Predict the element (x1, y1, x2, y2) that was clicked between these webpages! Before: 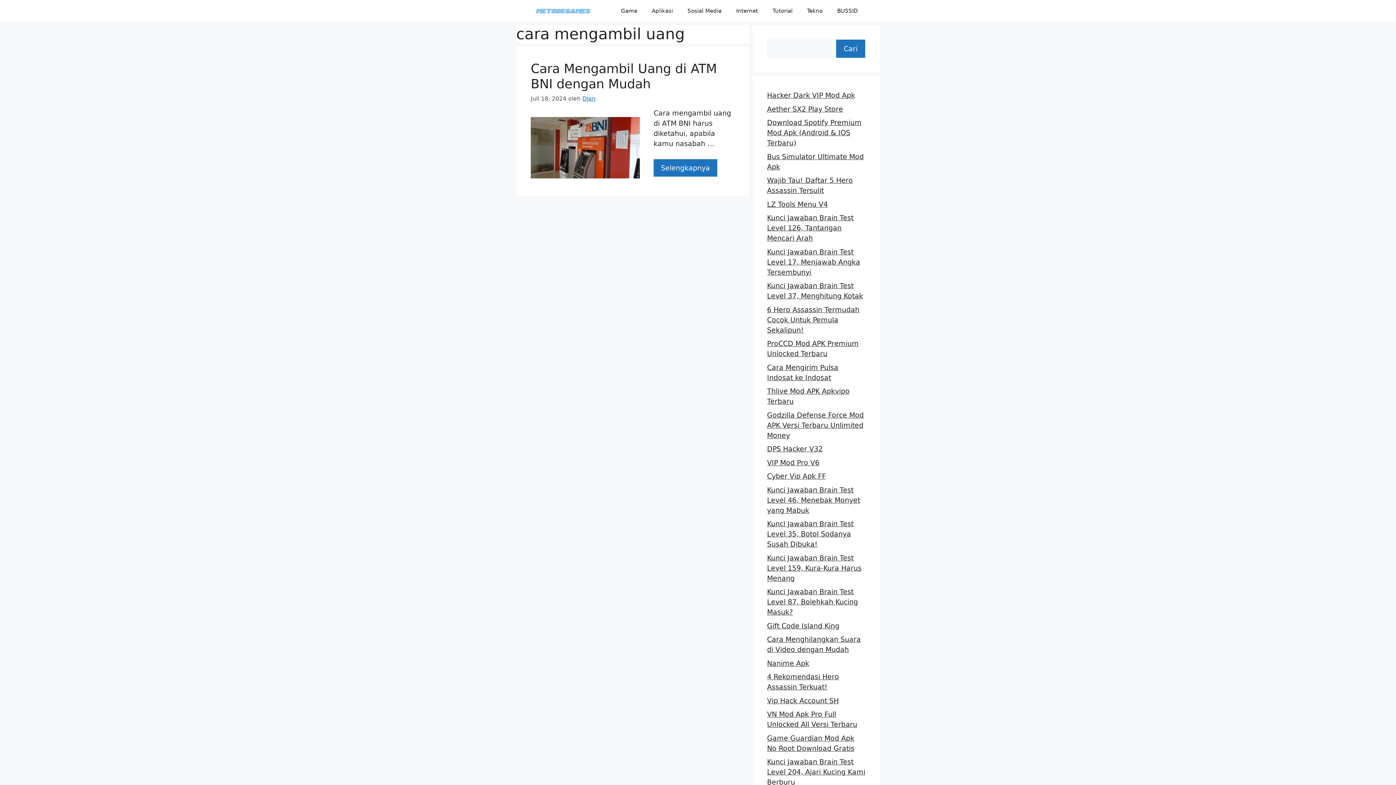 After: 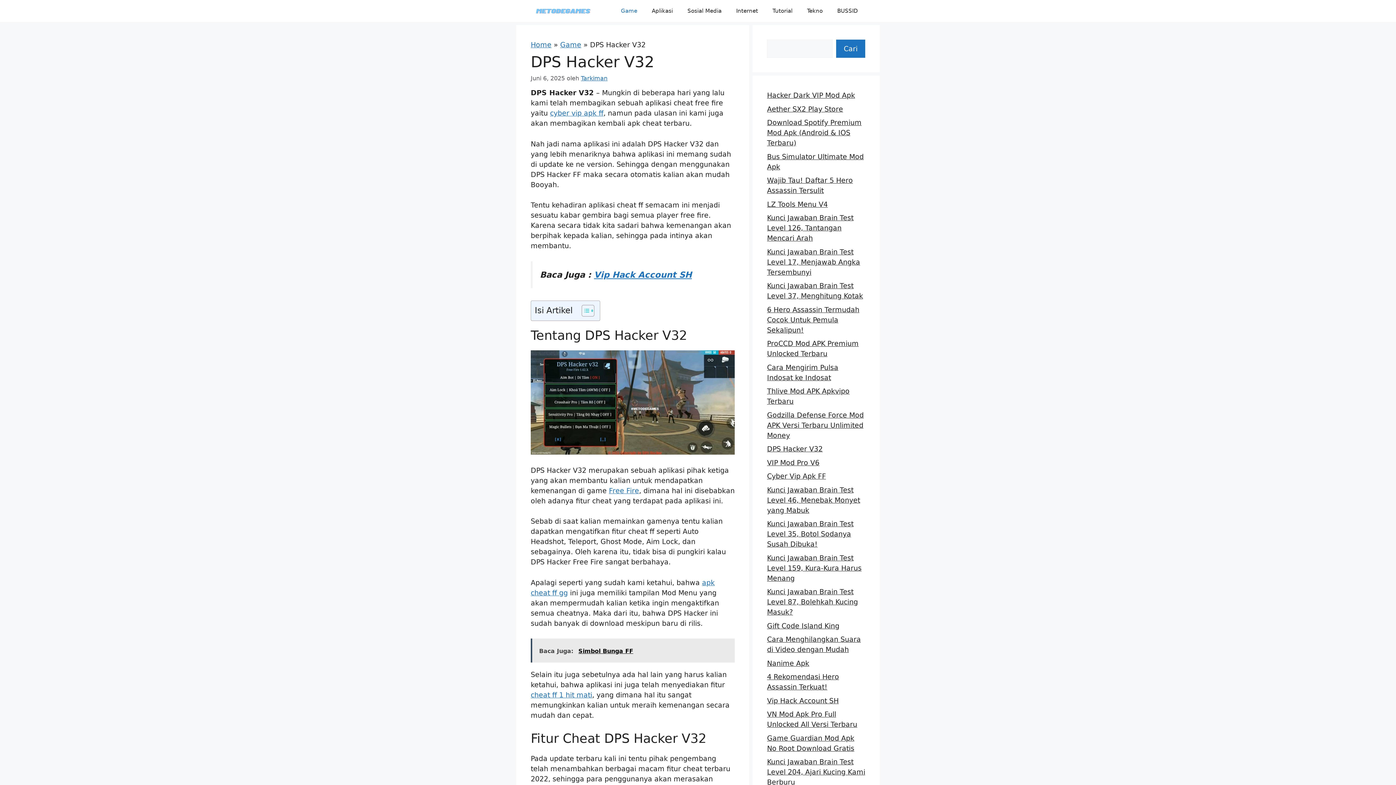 Action: bbox: (767, 445, 822, 453) label: DPS Hacker V32